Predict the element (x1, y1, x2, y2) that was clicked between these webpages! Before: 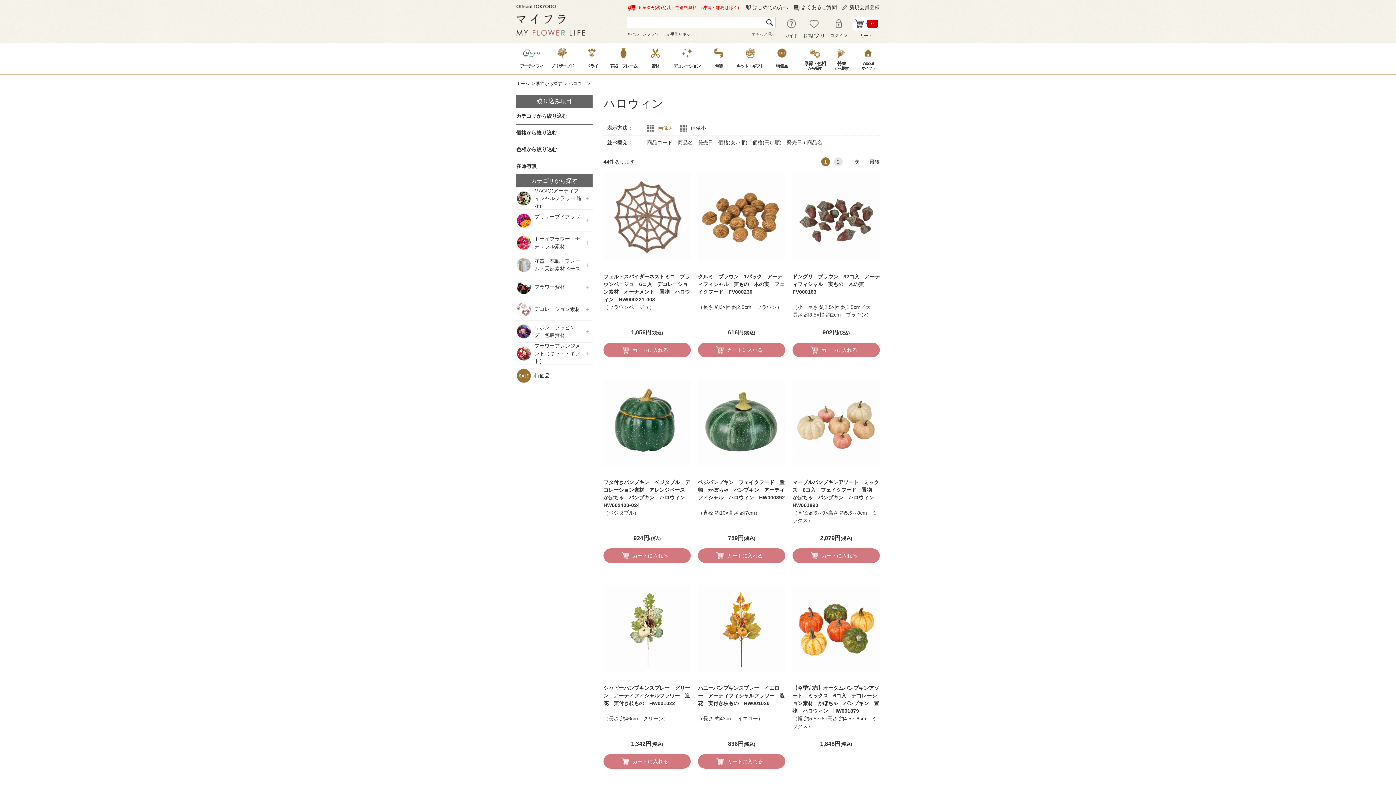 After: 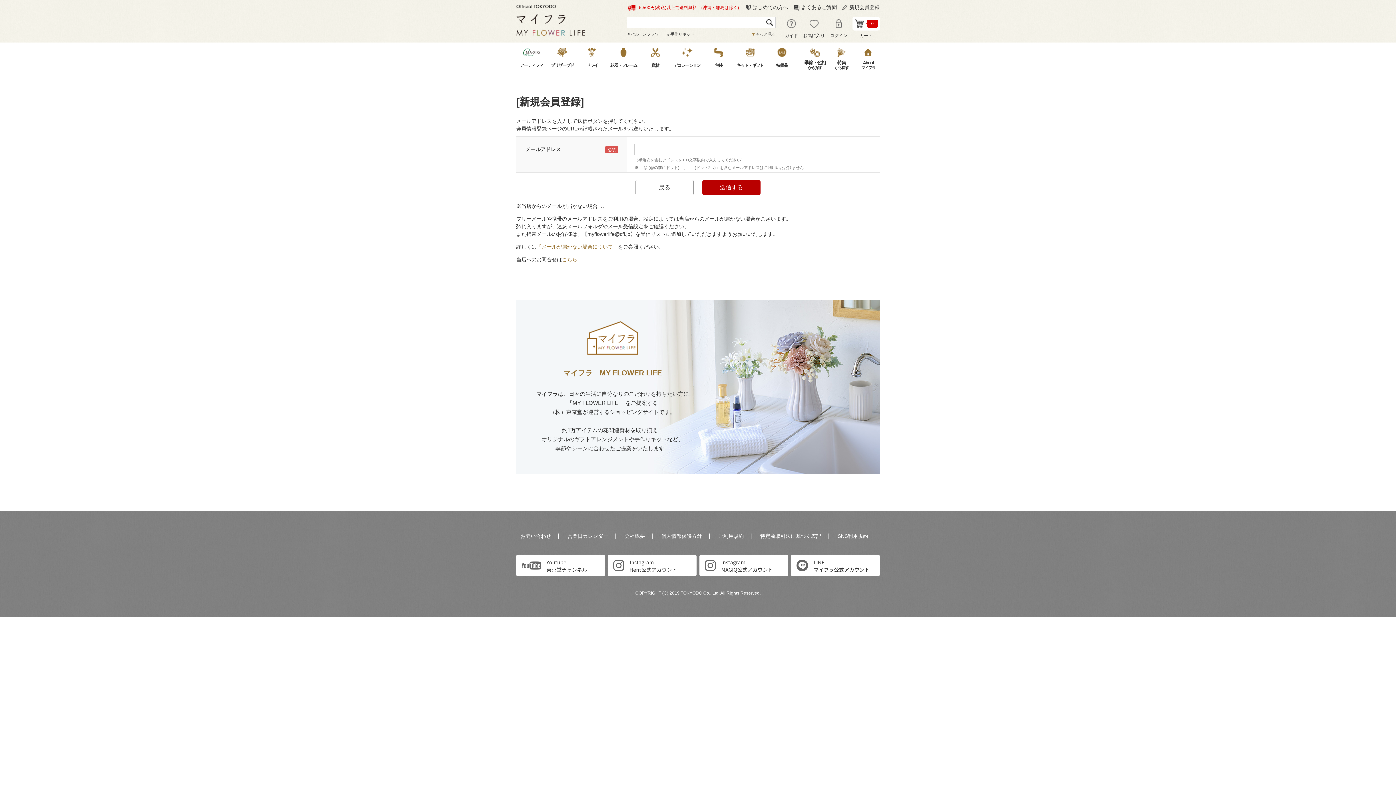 Action: label: 新規会員登録 bbox: (849, 4, 880, 11)